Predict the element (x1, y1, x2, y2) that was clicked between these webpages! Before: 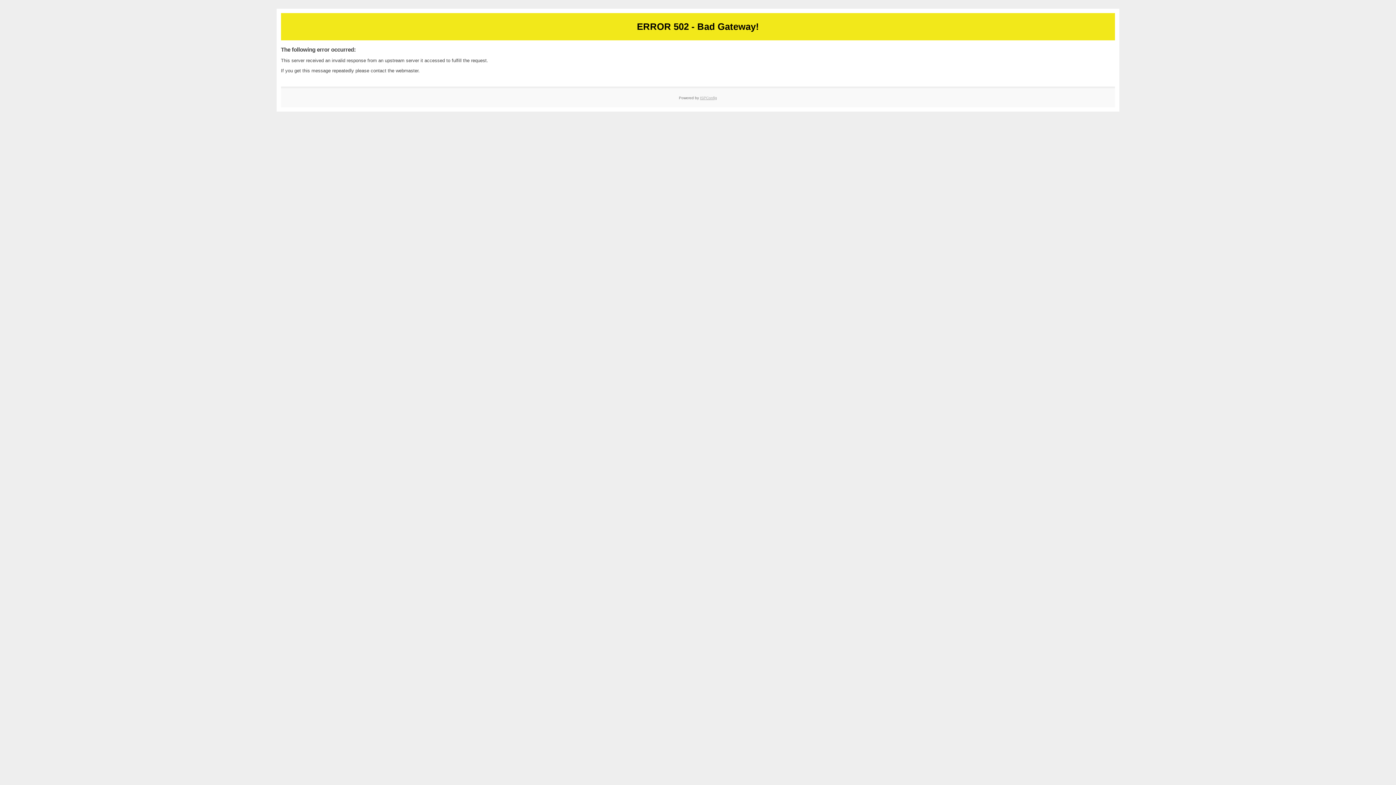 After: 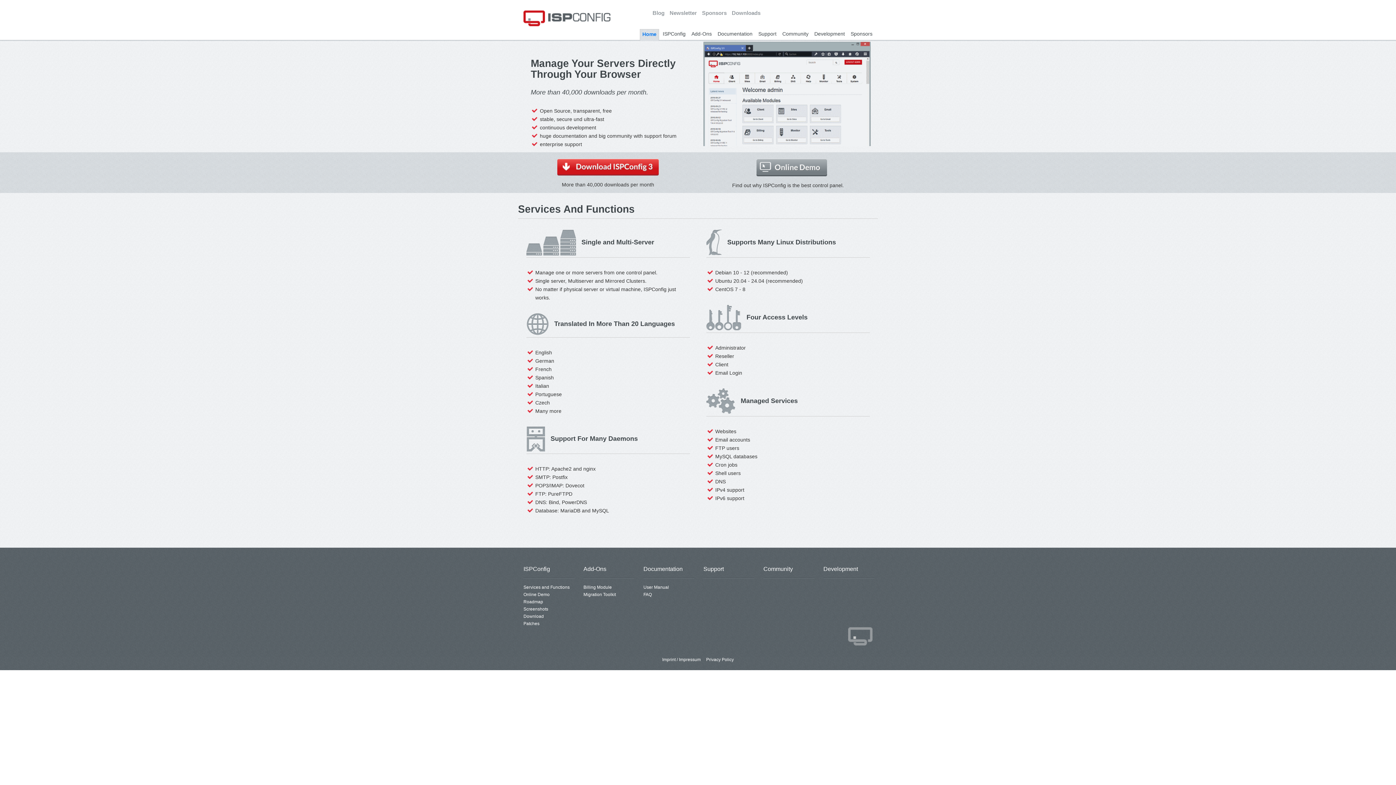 Action: bbox: (700, 95, 717, 99) label: ISPConfig